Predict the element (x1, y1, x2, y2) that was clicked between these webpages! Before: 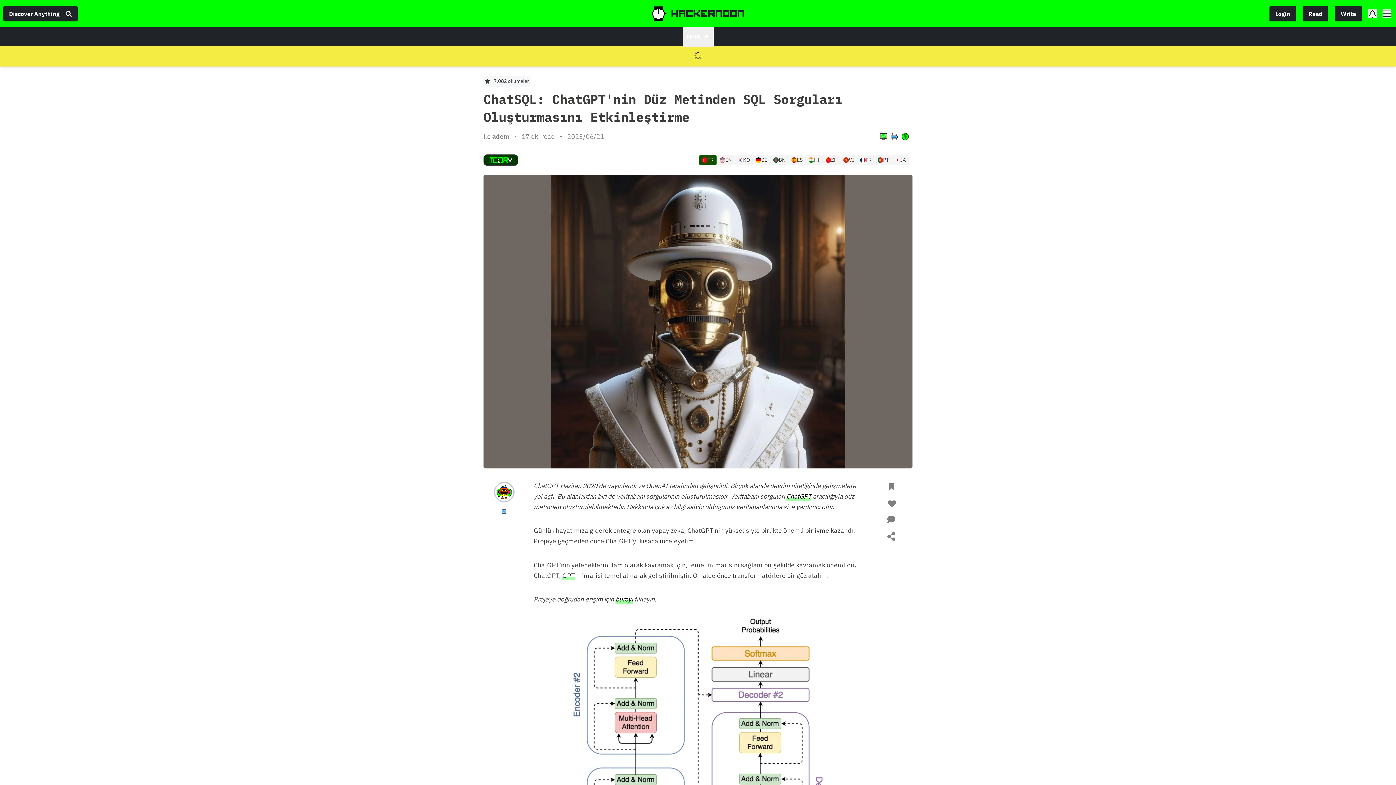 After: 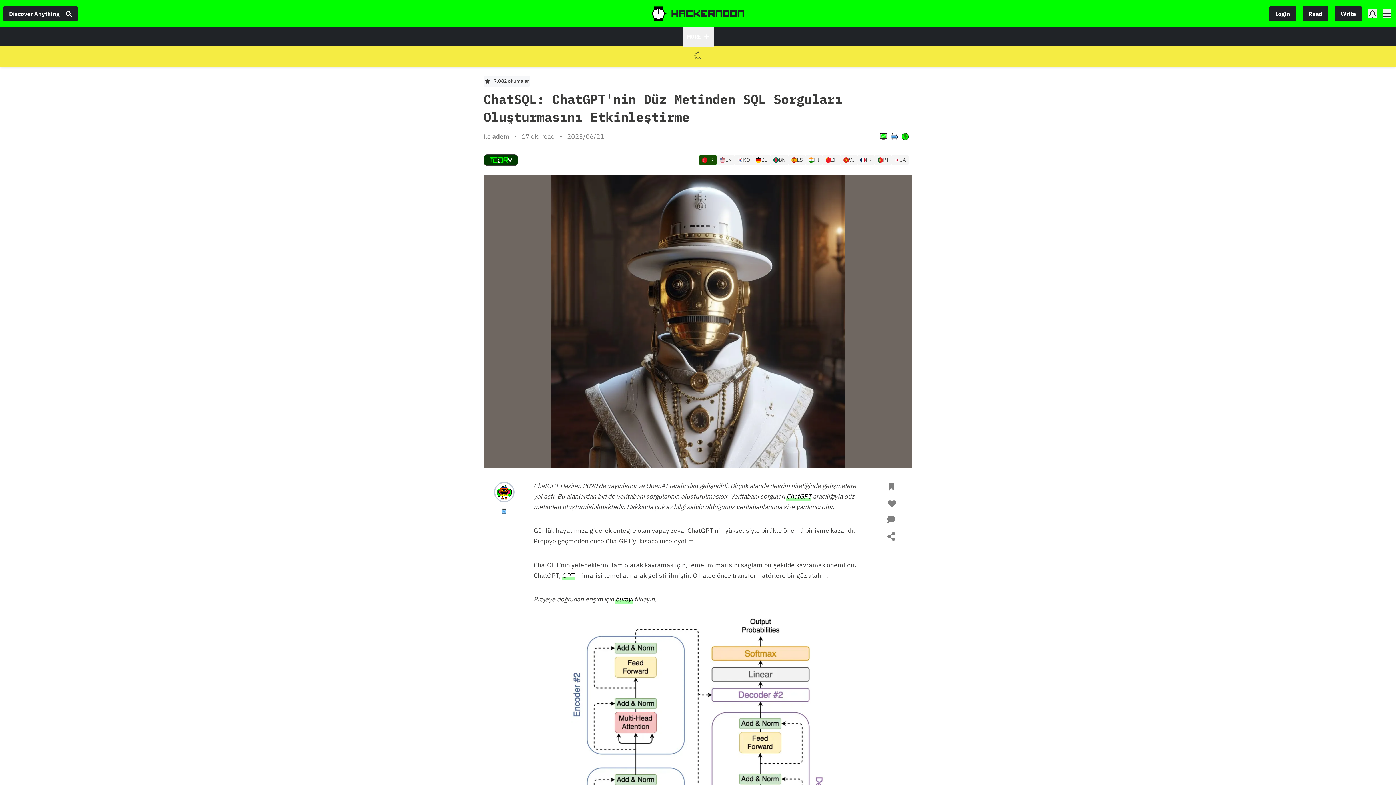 Action: bbox: (1275, 5, 1302, 21) label: Login